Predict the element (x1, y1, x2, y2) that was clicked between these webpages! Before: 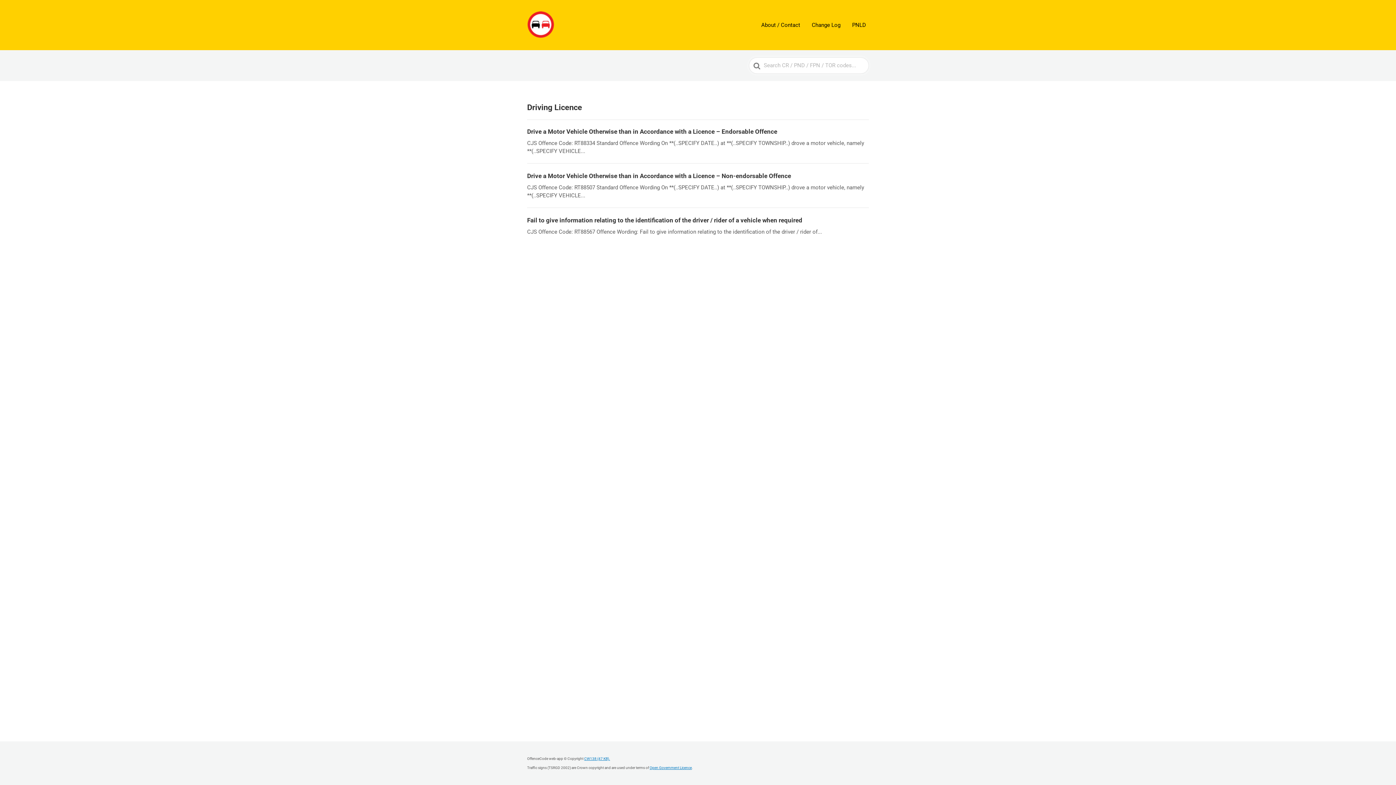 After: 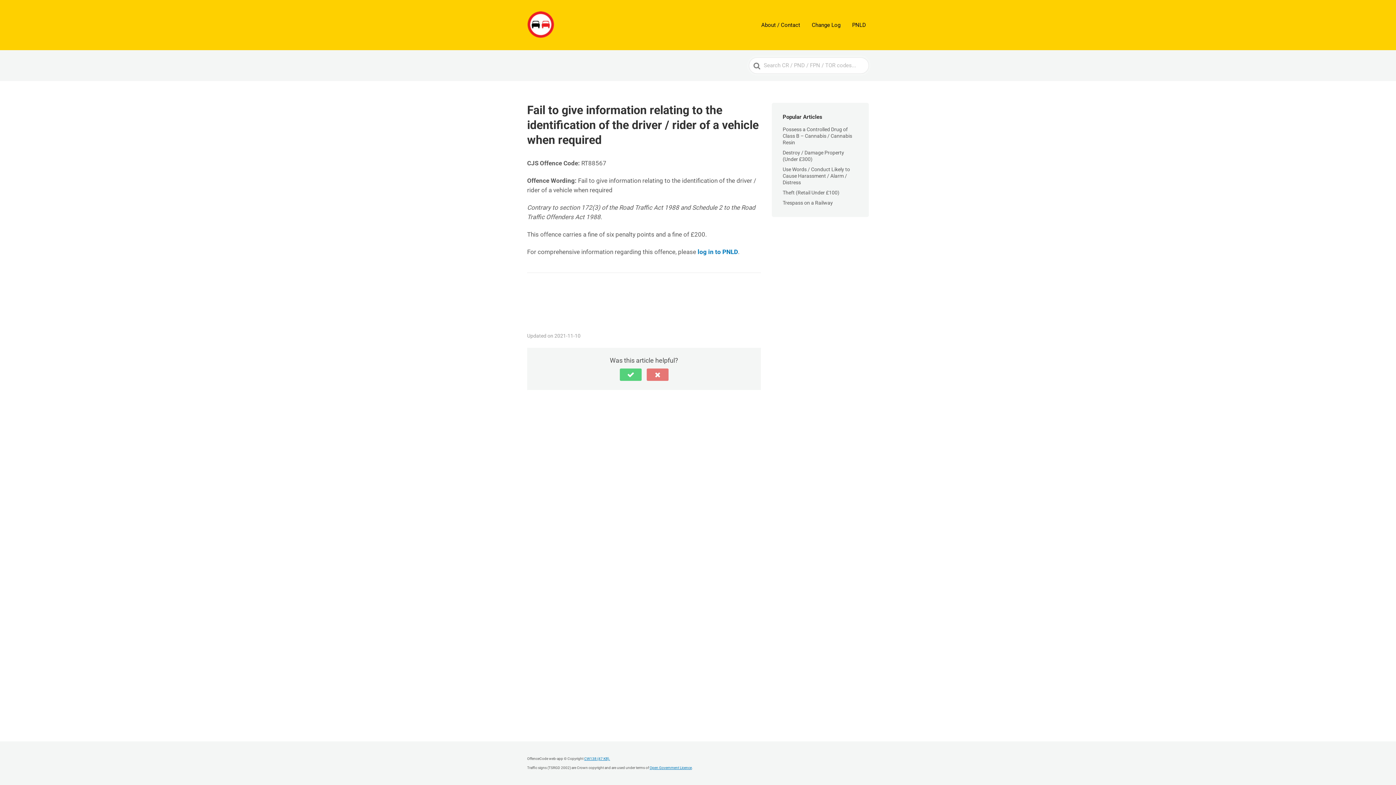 Action: label: Fail to give information relating to the identification of the driver / rider of a vehicle when required
CJS Offence Code: RT88567 Offence Wording: Fail to give information relating to the identification of the driver / rider of... bbox: (527, 216, 869, 236)